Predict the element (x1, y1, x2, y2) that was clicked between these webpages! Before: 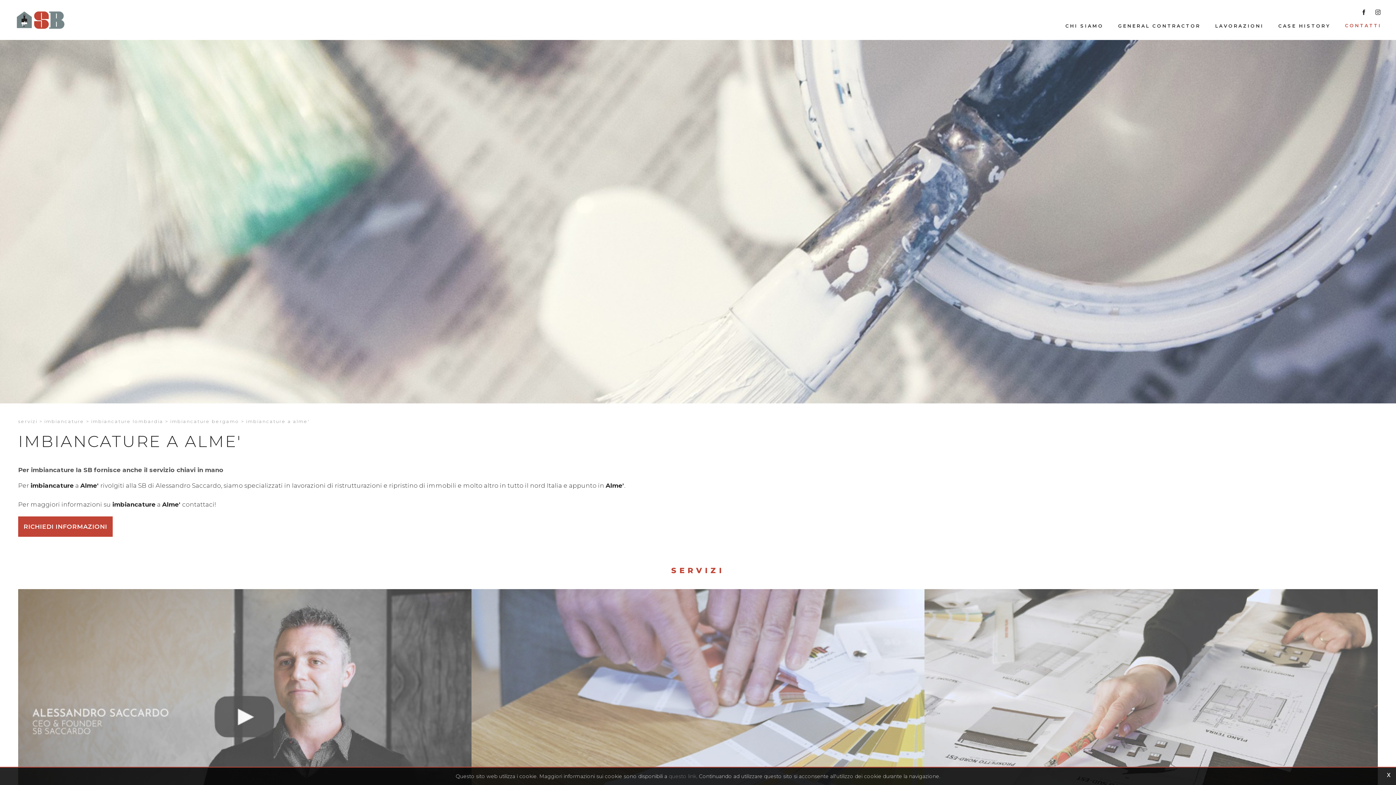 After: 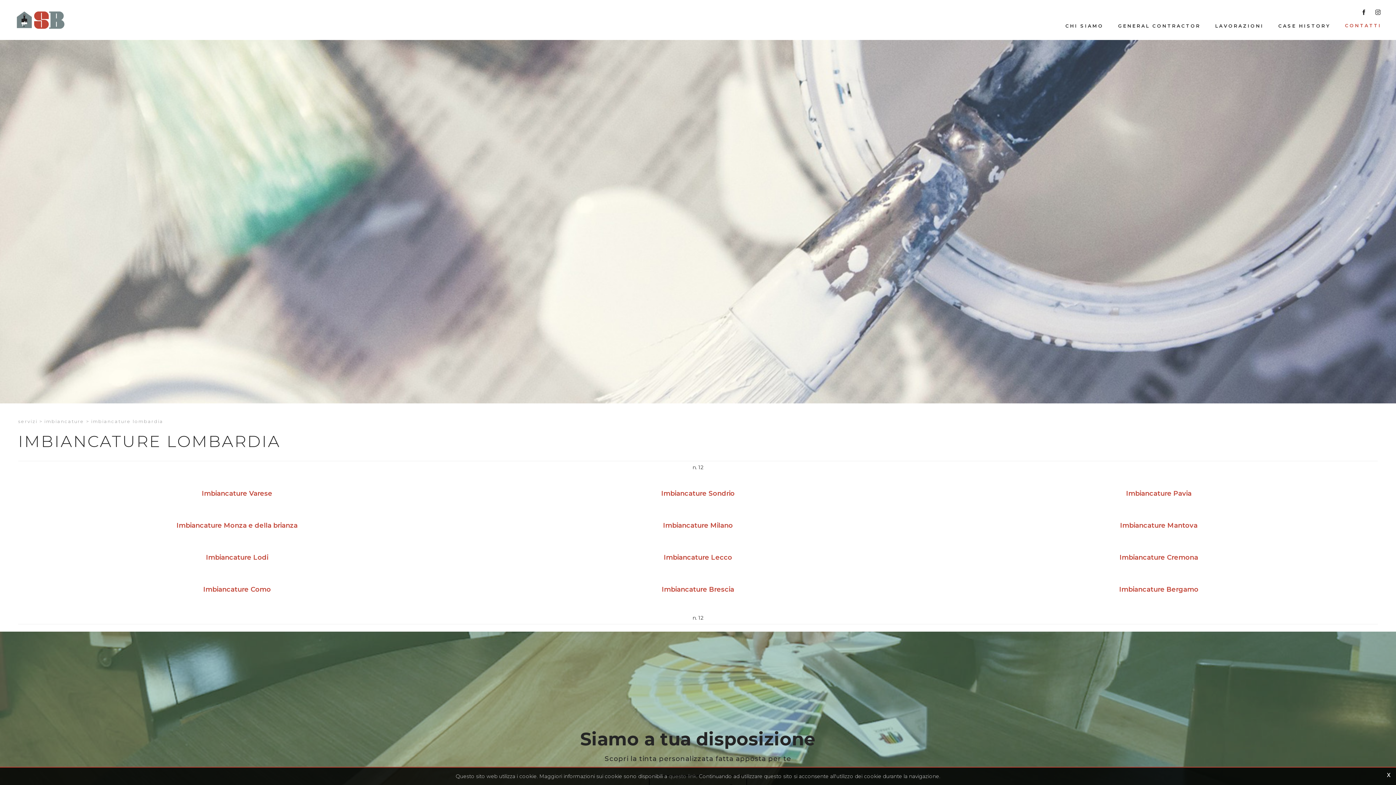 Action: label: imbiancature lombardia bbox: (91, 418, 163, 424)